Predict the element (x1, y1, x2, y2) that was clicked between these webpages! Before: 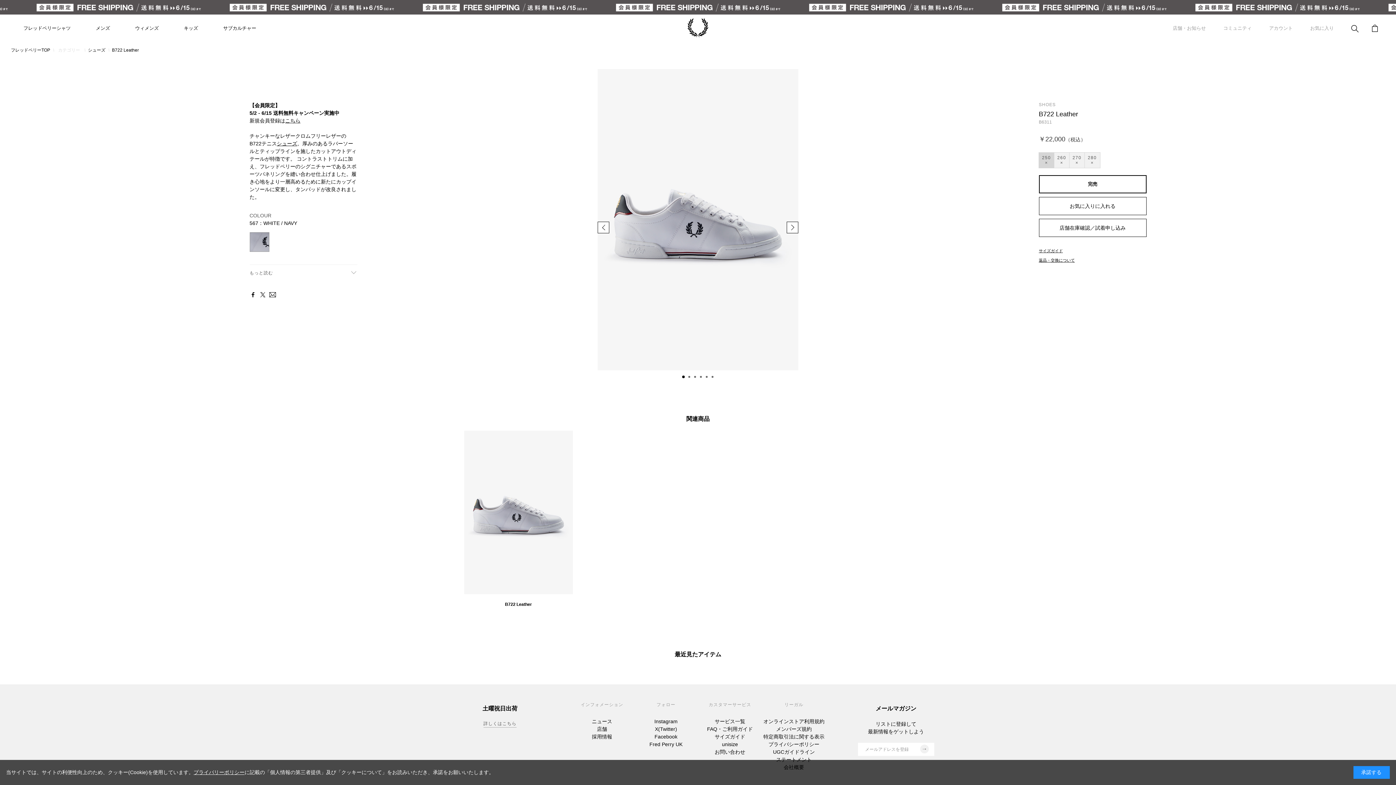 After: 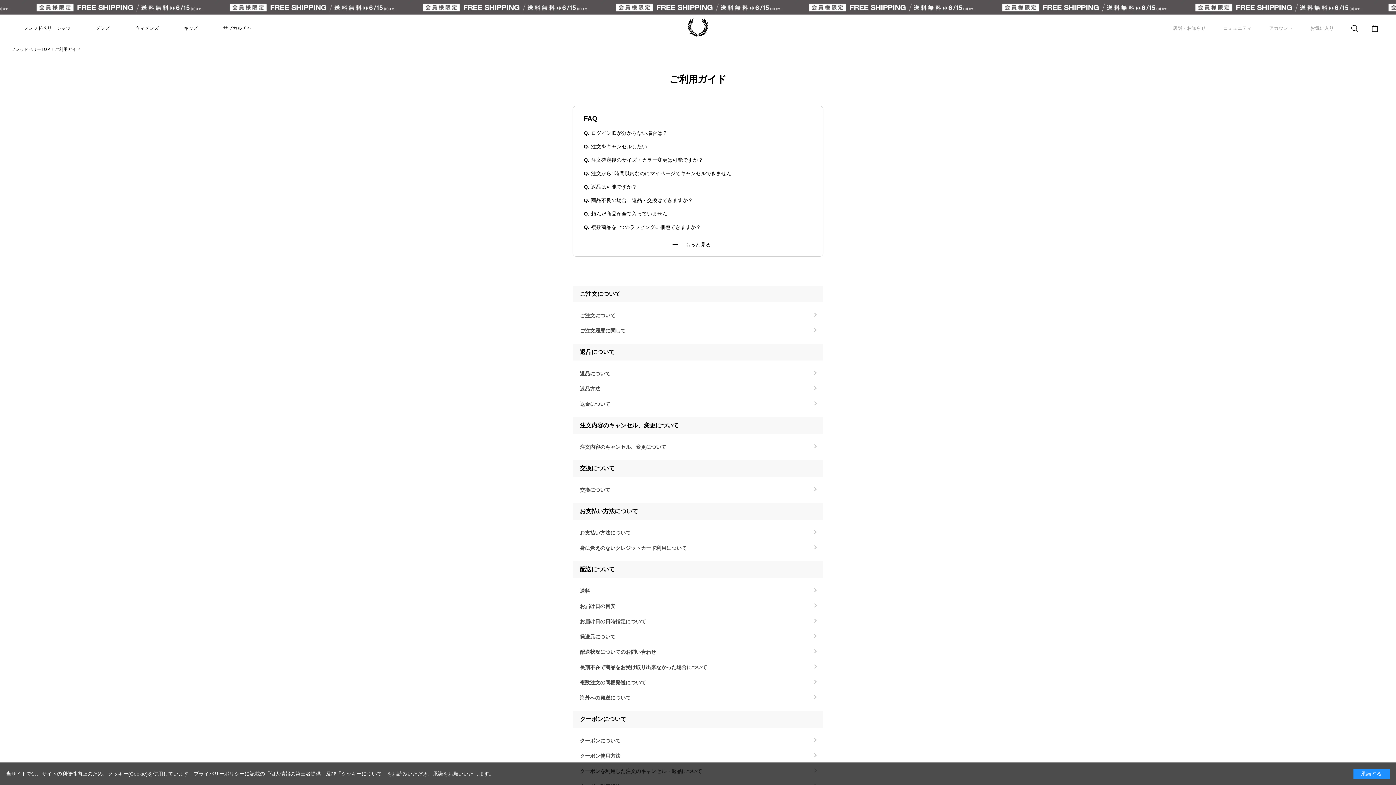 Action: label: FAQ・ご利用ガイド bbox: (707, 726, 753, 732)